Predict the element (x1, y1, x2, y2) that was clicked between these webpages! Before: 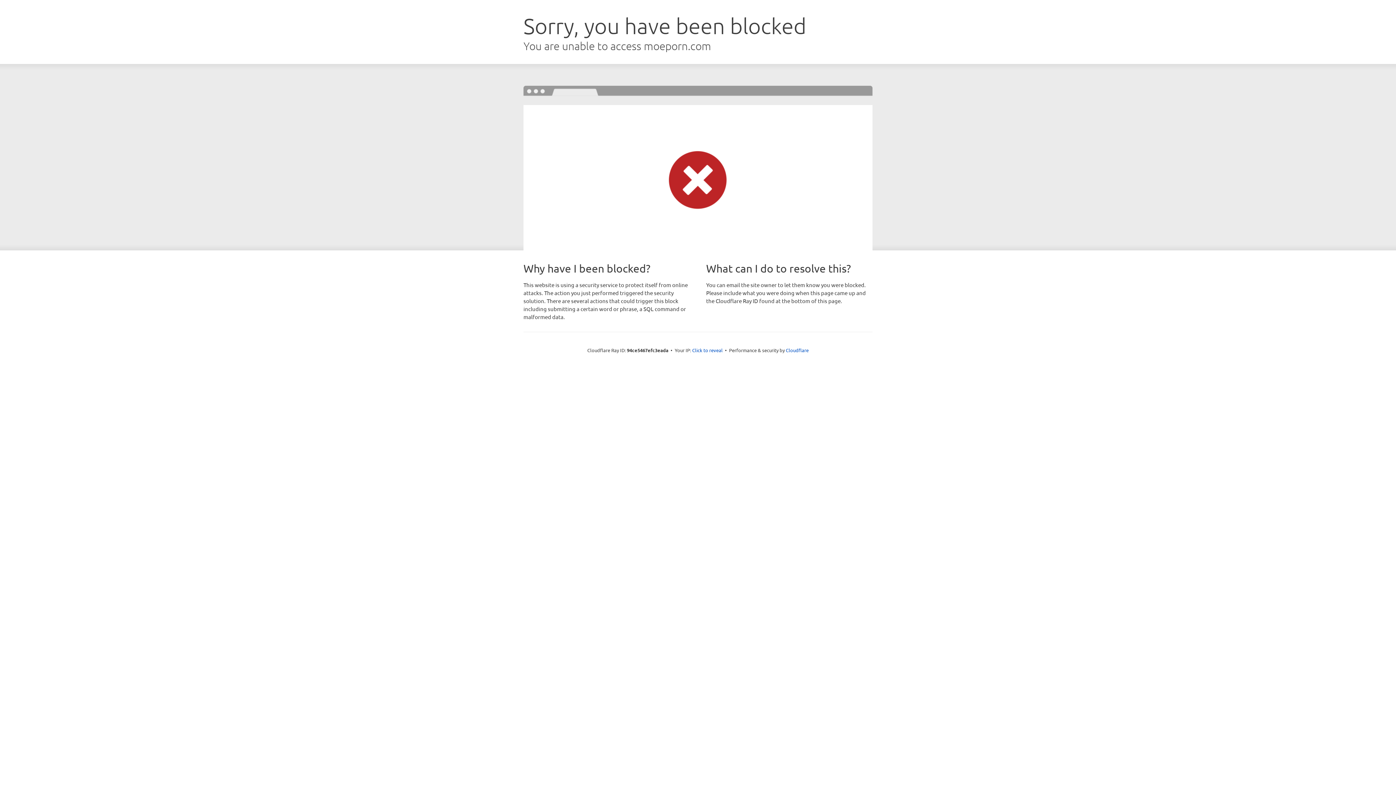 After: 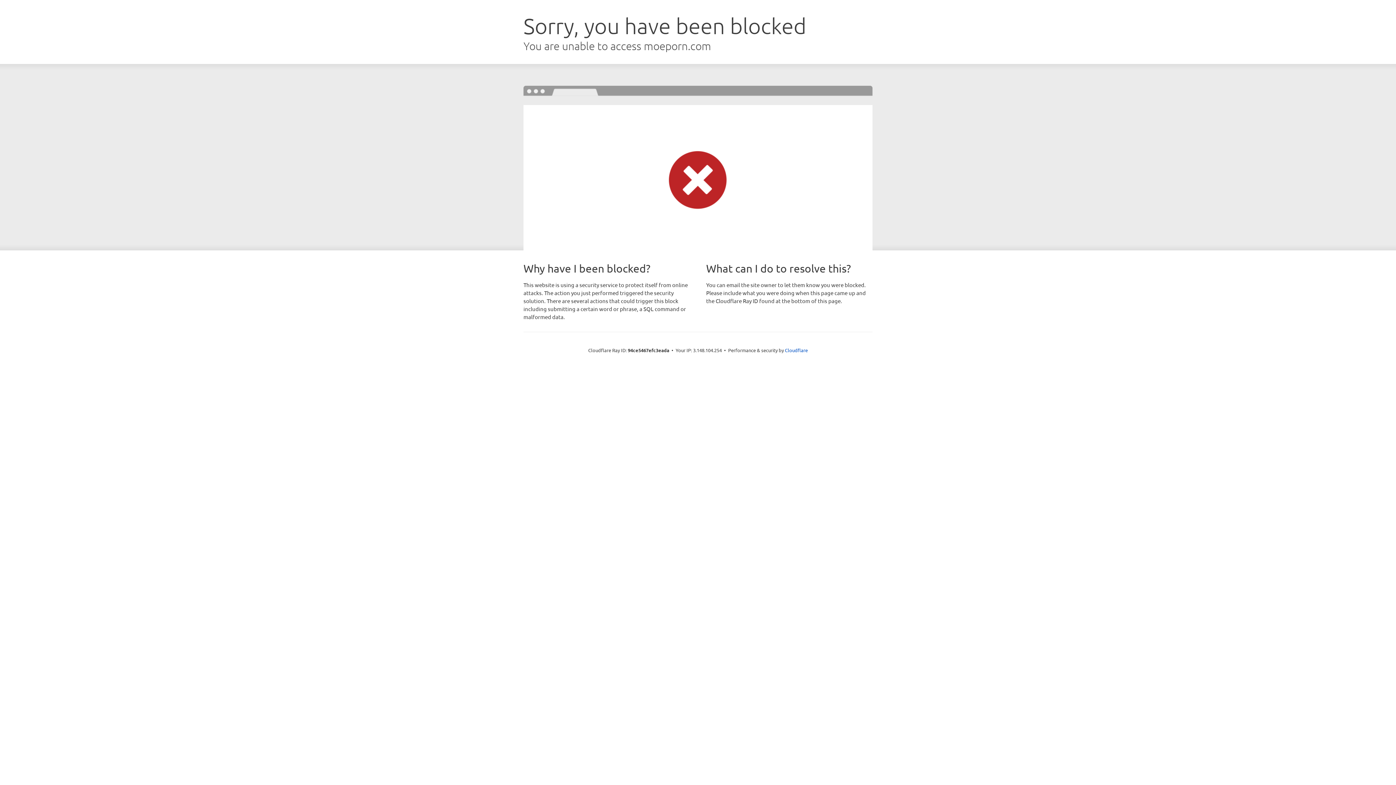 Action: bbox: (692, 346, 722, 353) label: Click to reveal